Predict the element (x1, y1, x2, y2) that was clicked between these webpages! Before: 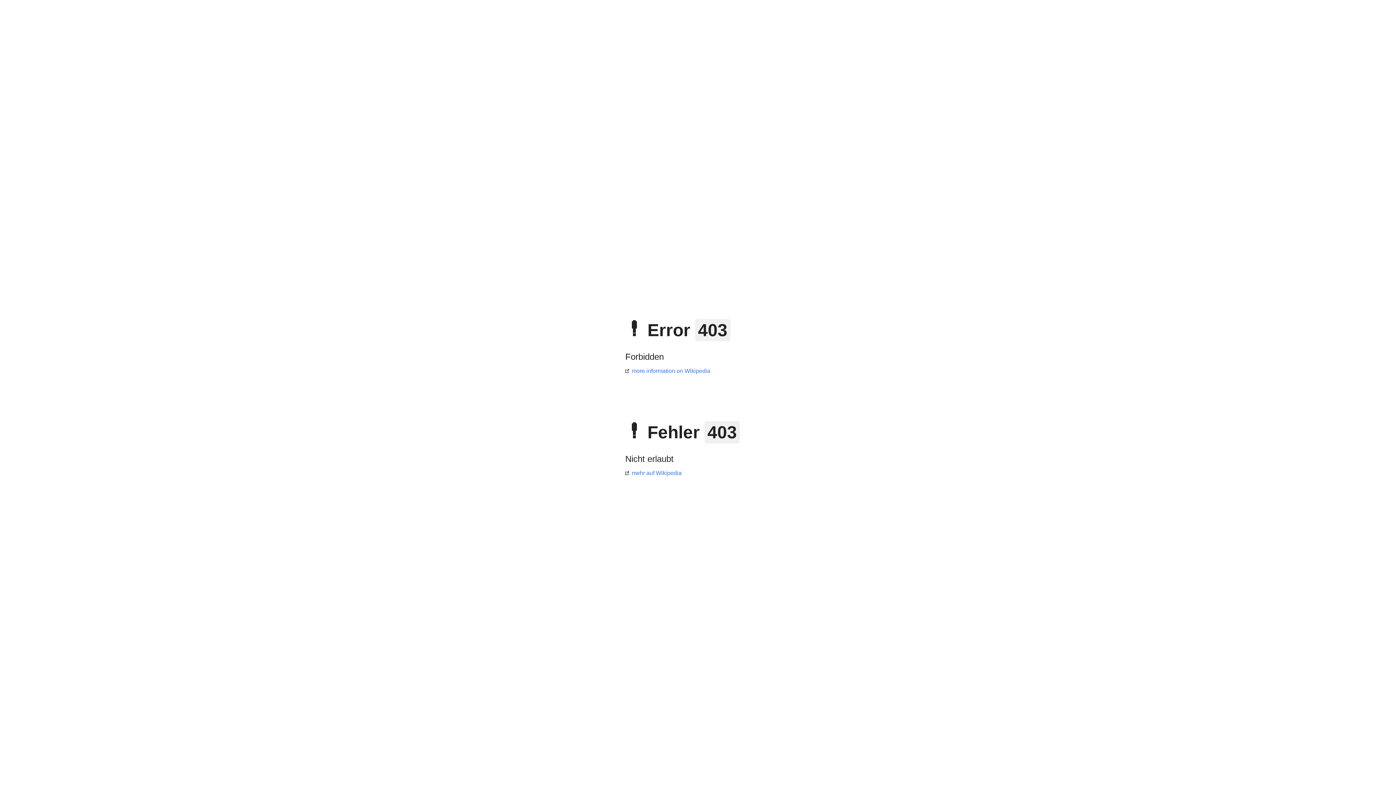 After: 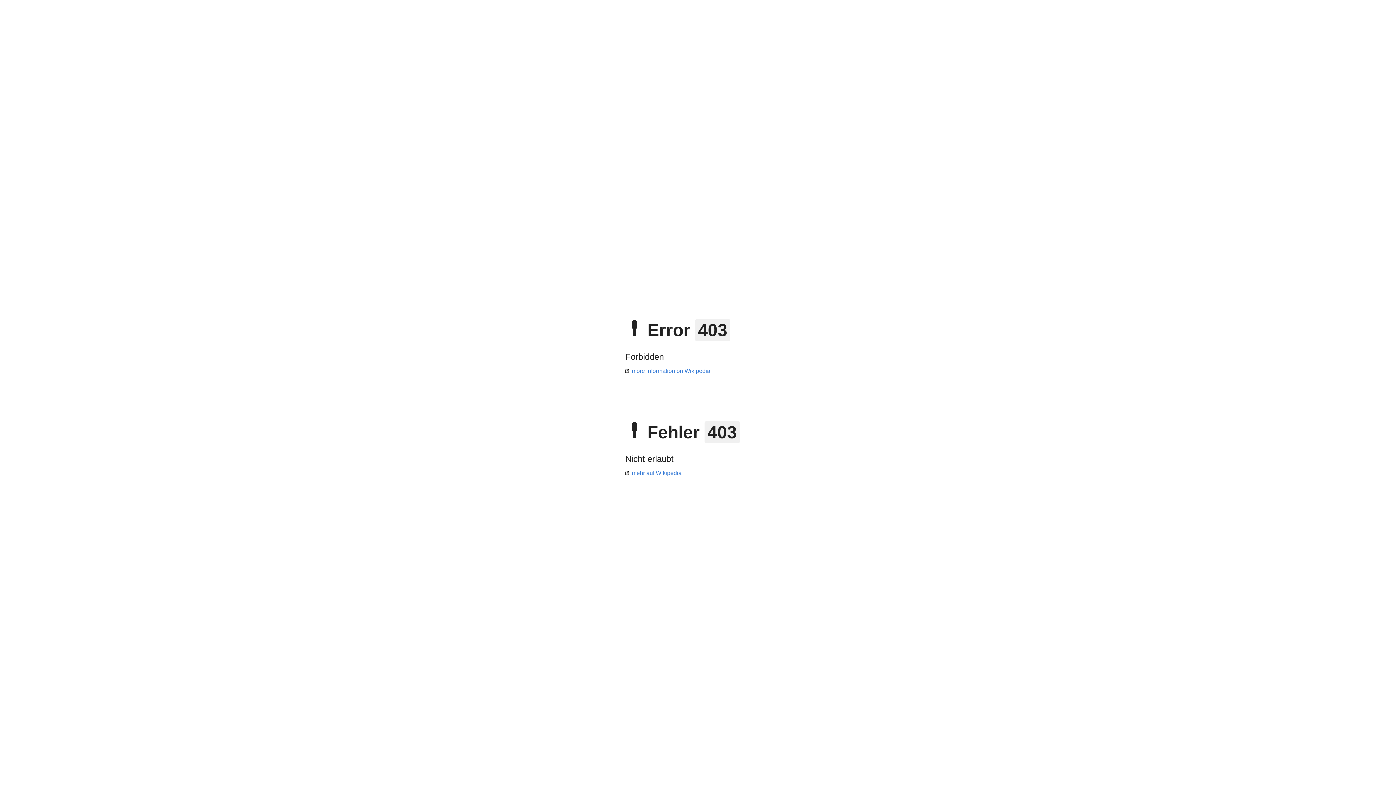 Action: label: more information on Wikipedia bbox: (625, 368, 710, 374)